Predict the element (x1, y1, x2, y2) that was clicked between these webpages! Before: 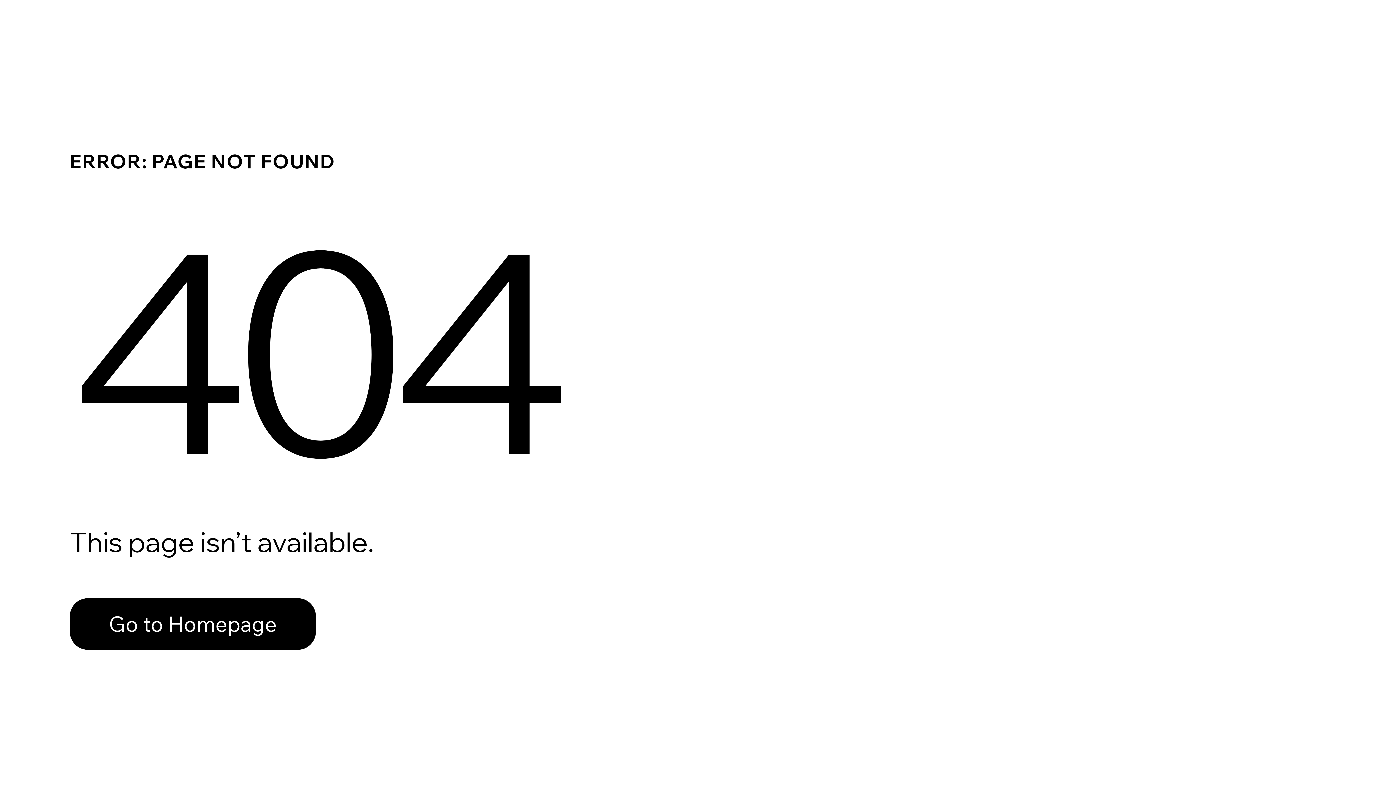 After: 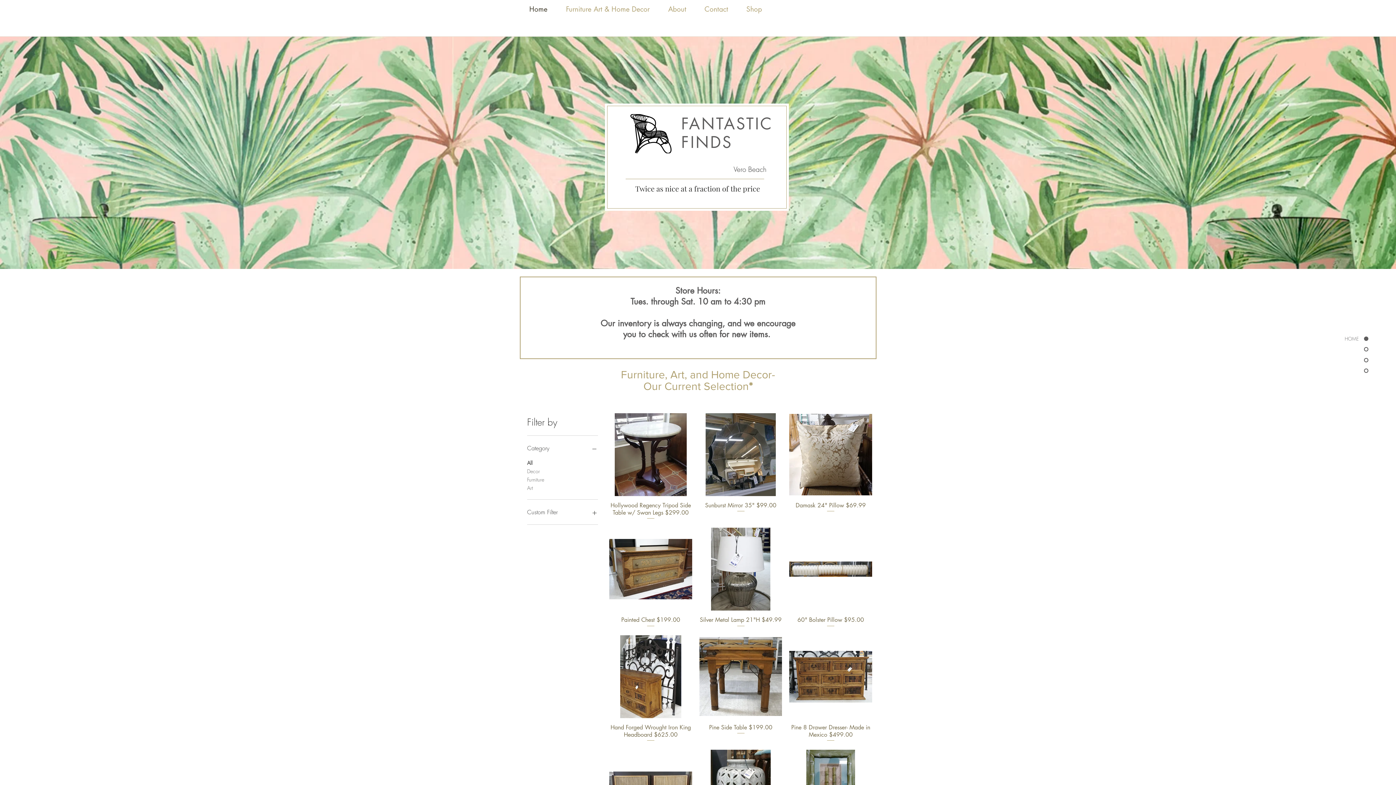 Action: bbox: (69, 598, 316, 650) label: Go to Homepage